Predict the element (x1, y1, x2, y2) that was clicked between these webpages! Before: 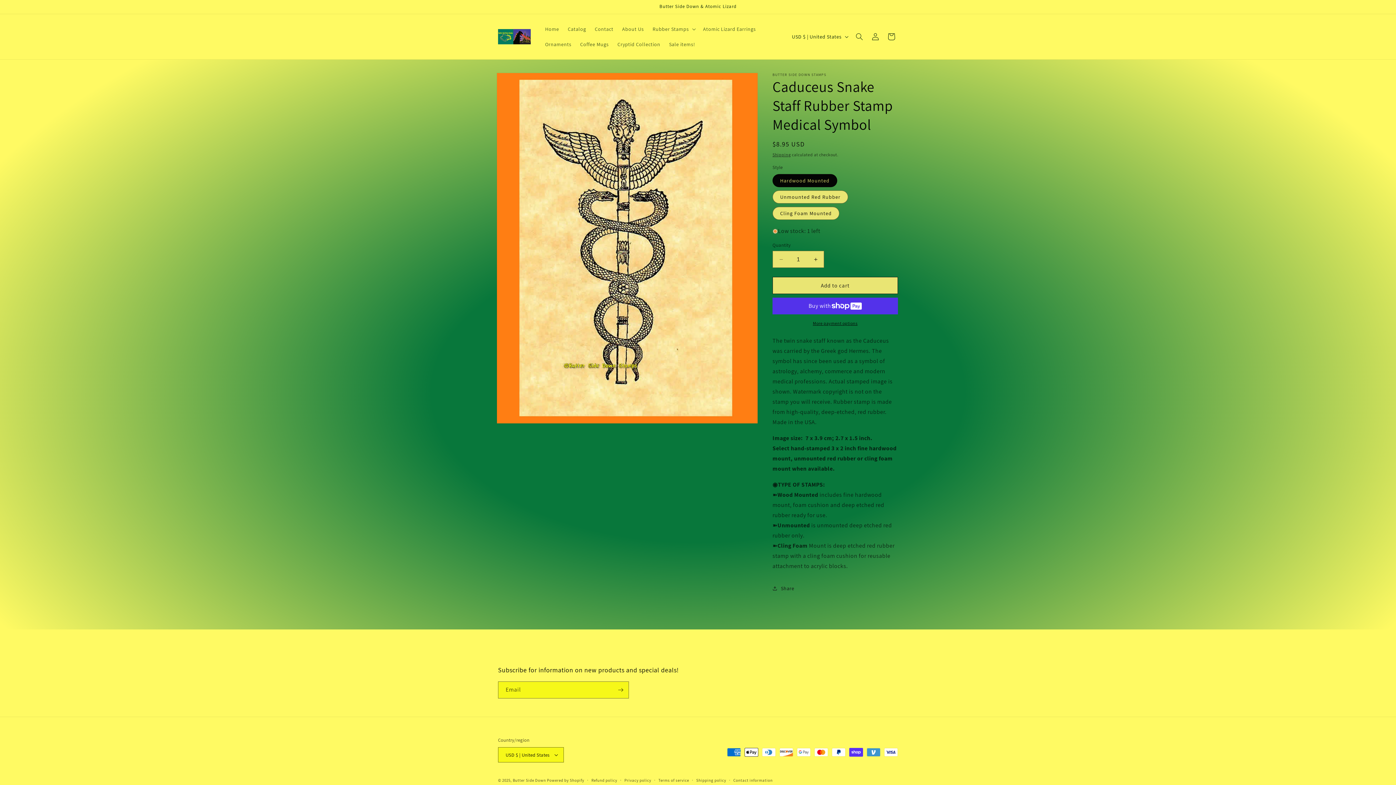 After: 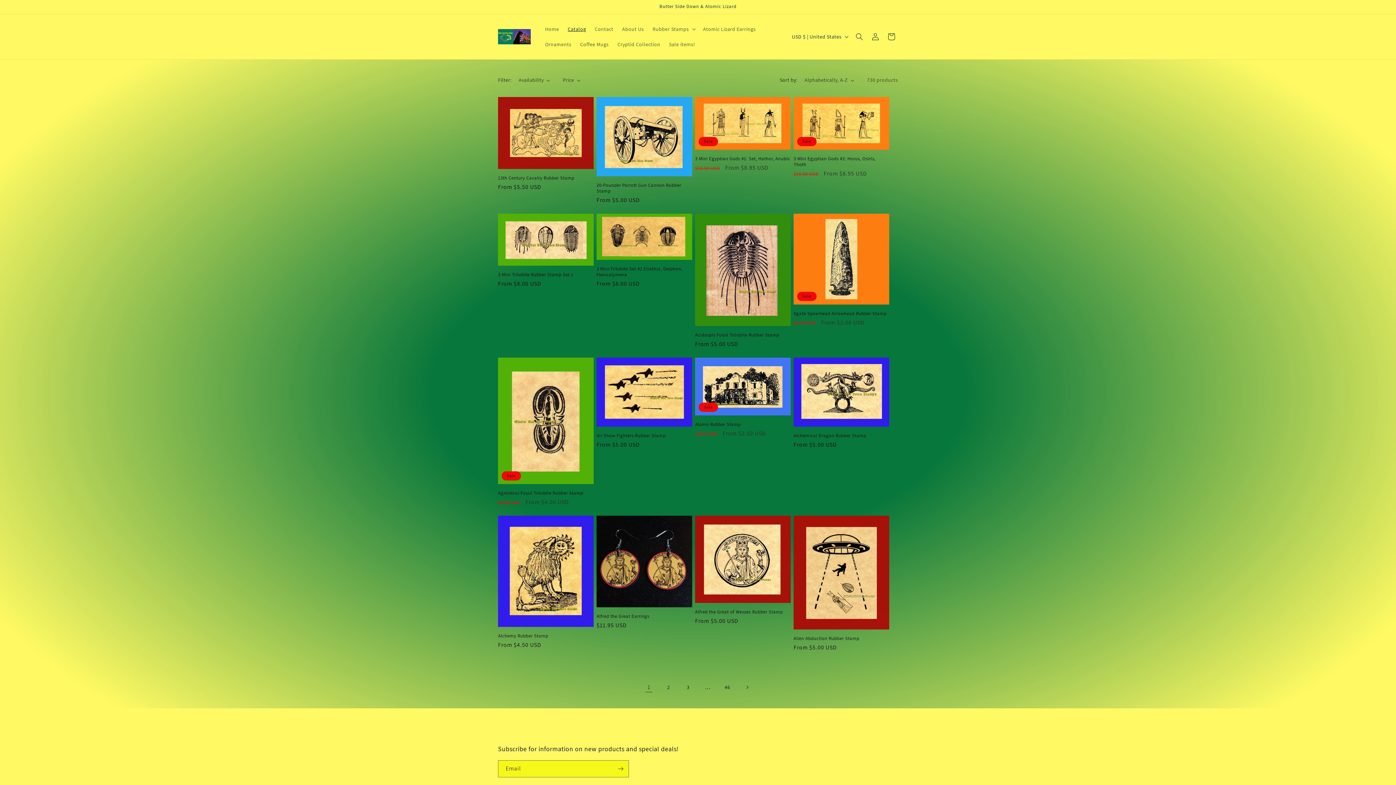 Action: label: Catalog bbox: (563, 21, 590, 36)